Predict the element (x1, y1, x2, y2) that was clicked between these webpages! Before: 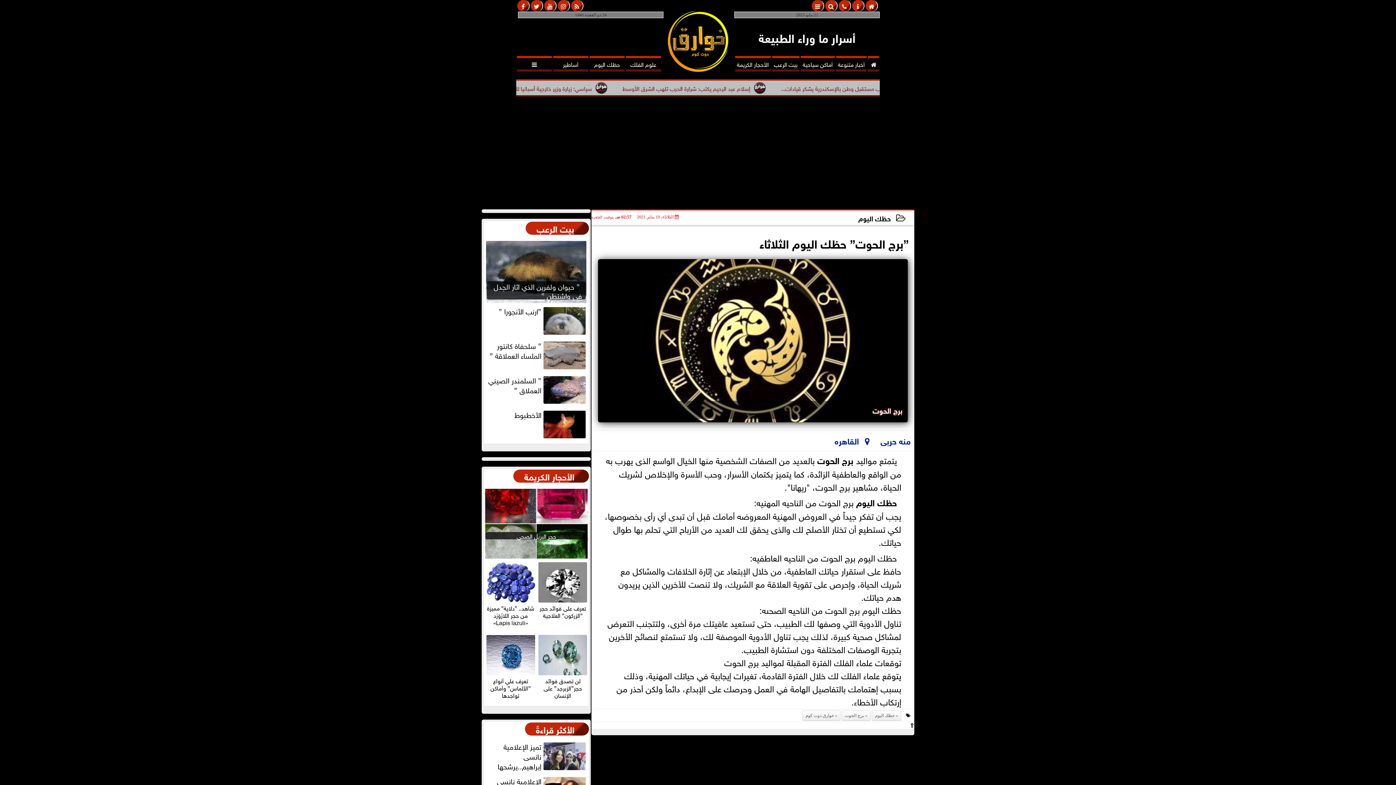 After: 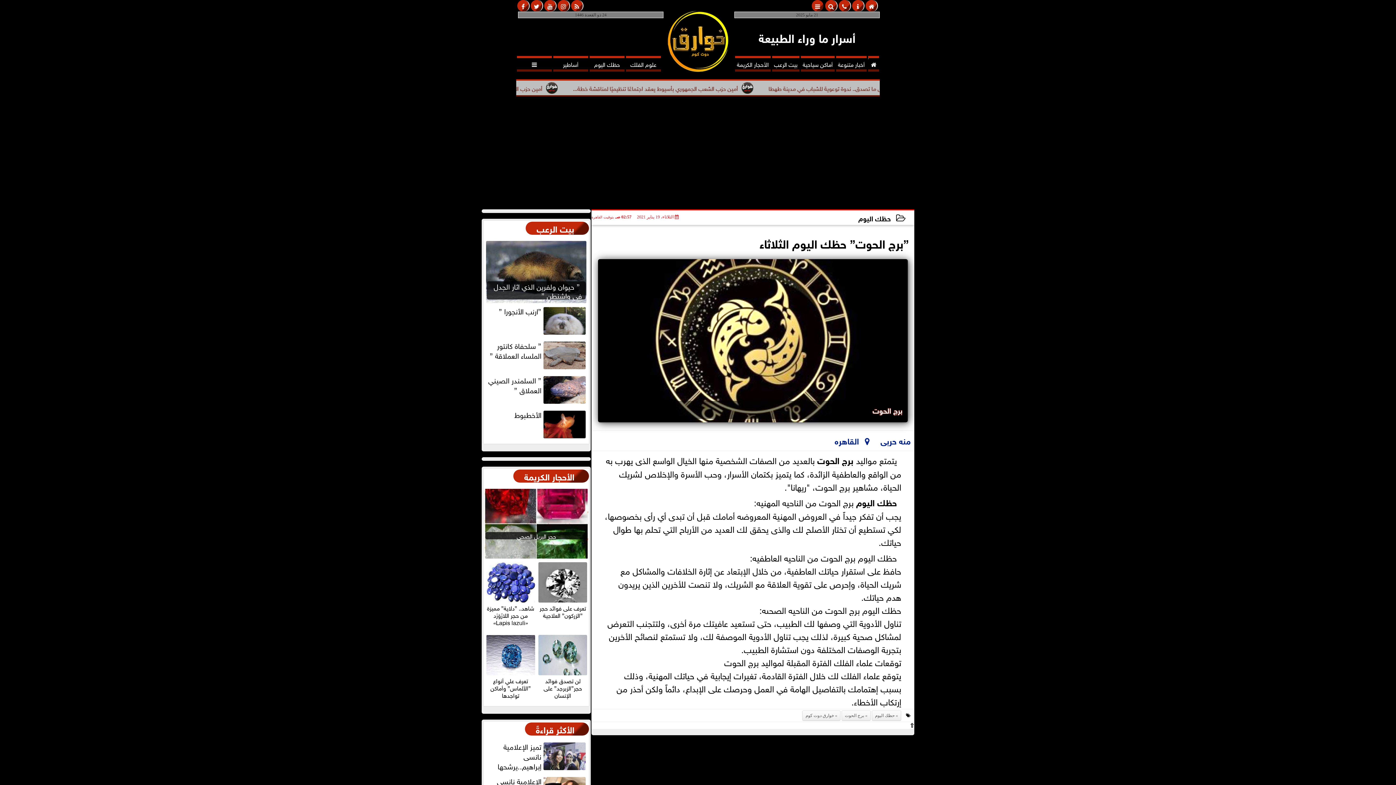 Action: bbox: (812, 0, 823, 11)